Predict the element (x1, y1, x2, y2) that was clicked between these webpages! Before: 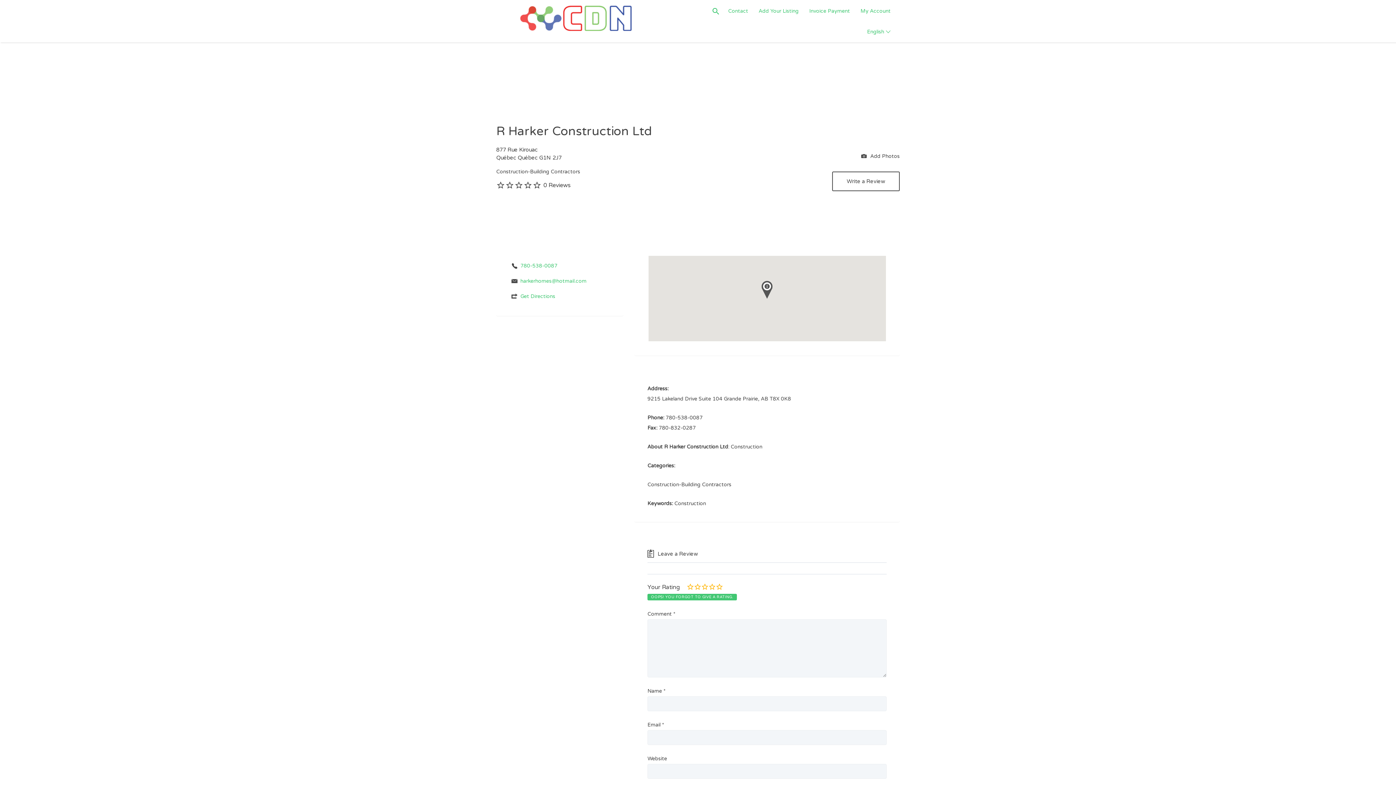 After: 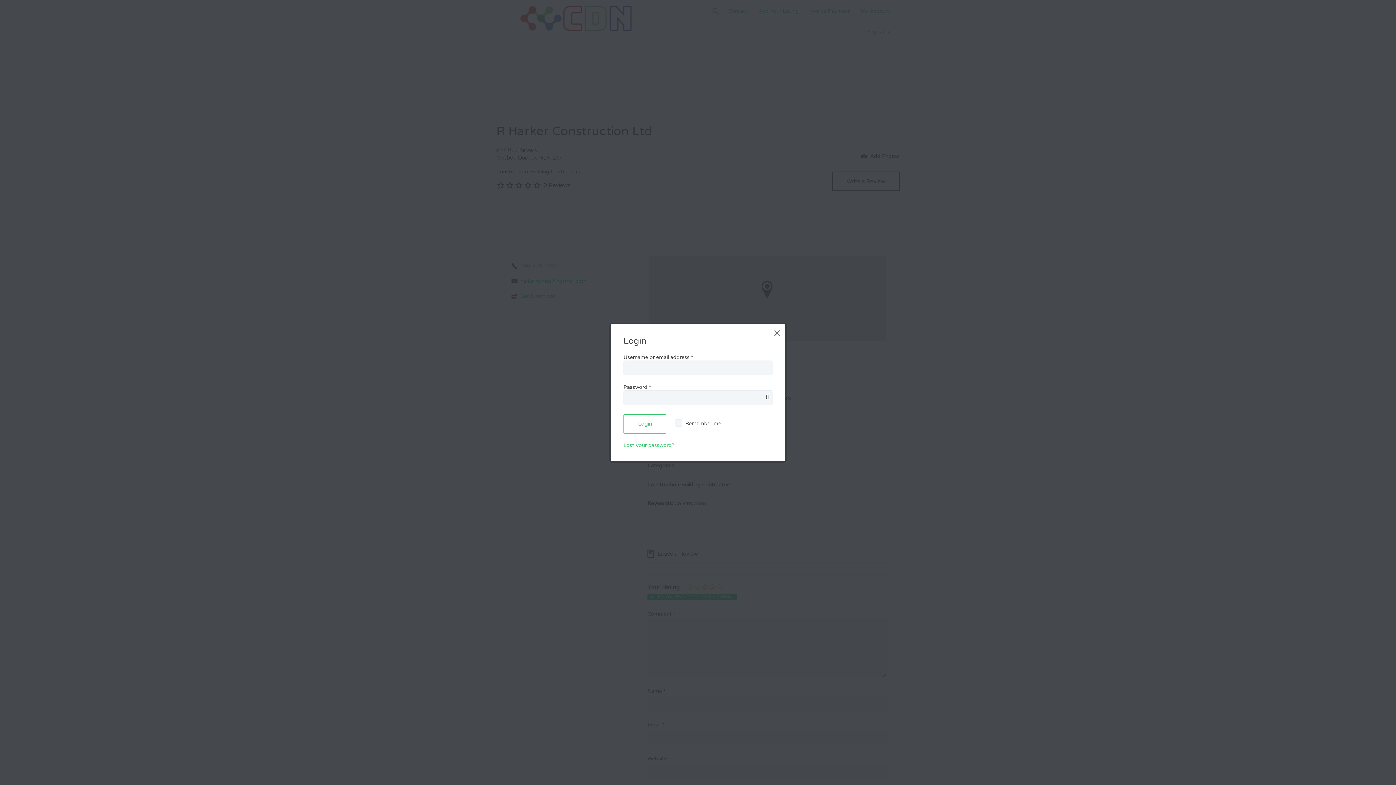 Action: bbox: (860, 1, 890, 20) label: My Account